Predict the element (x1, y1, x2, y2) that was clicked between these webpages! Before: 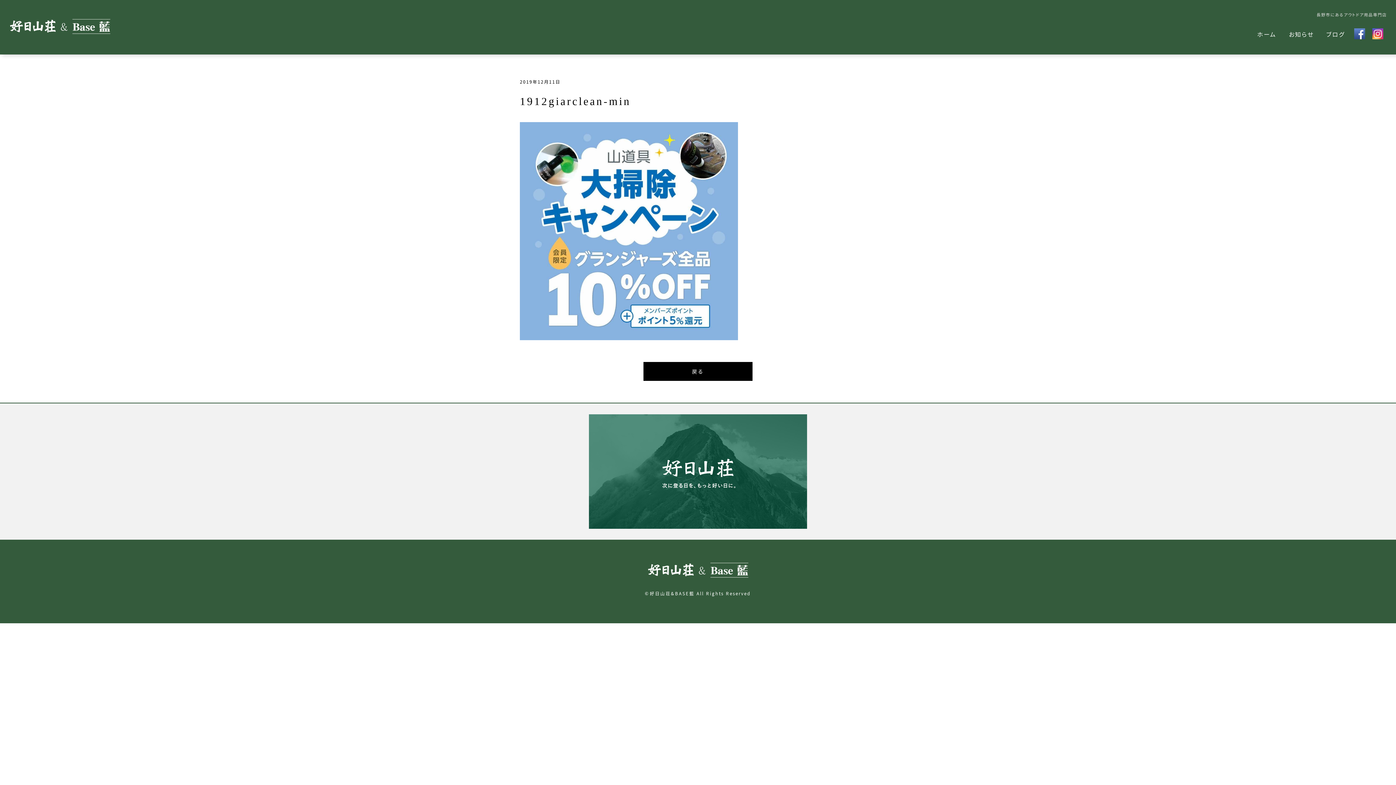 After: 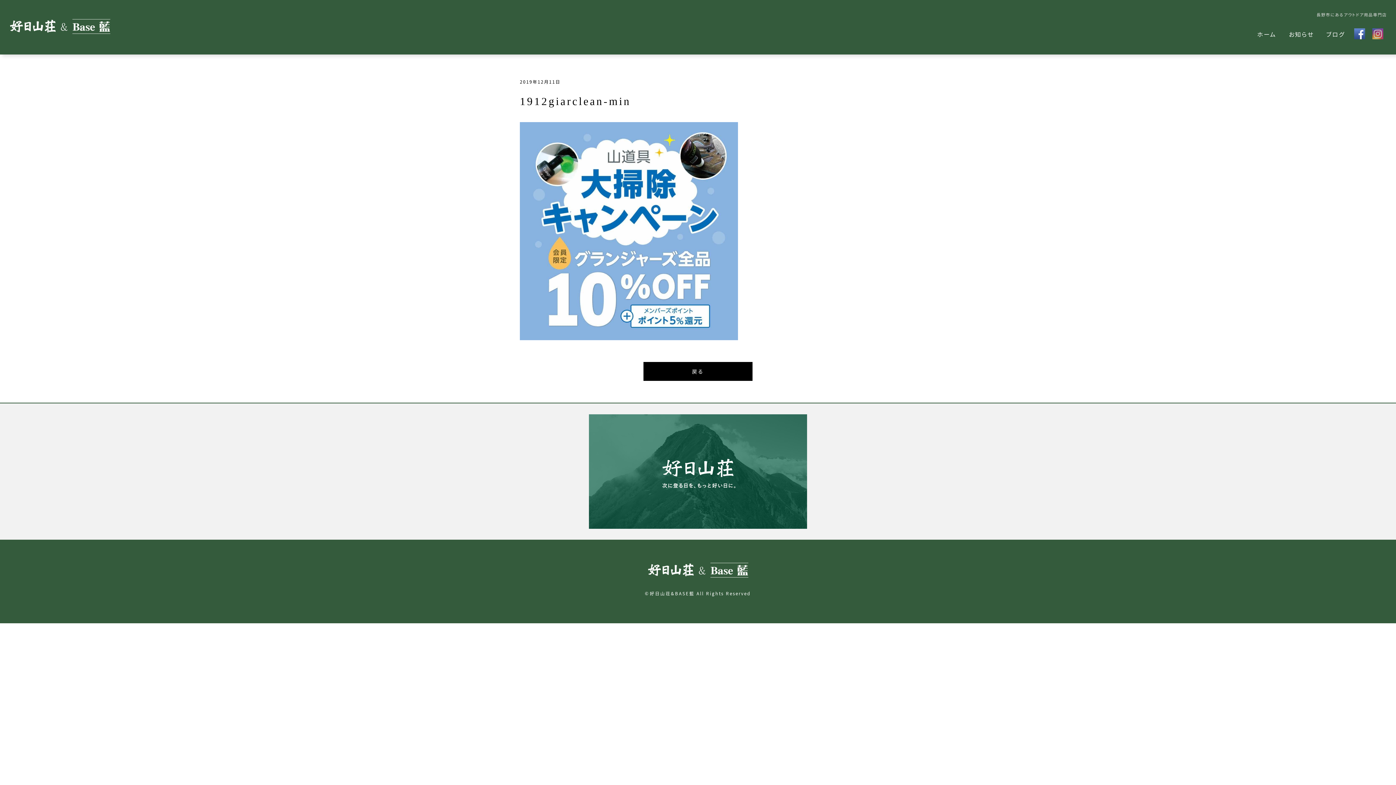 Action: bbox: (1372, 28, 1383, 39)